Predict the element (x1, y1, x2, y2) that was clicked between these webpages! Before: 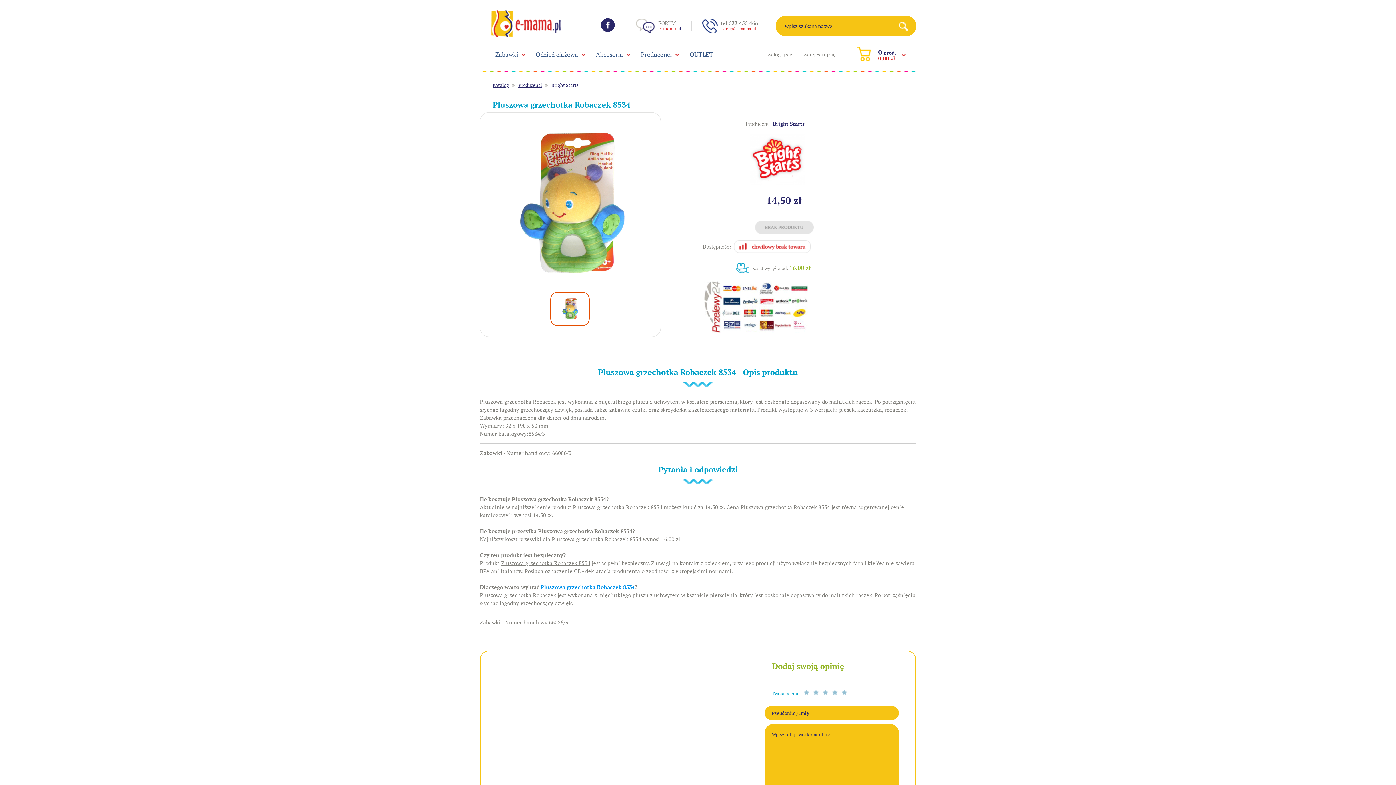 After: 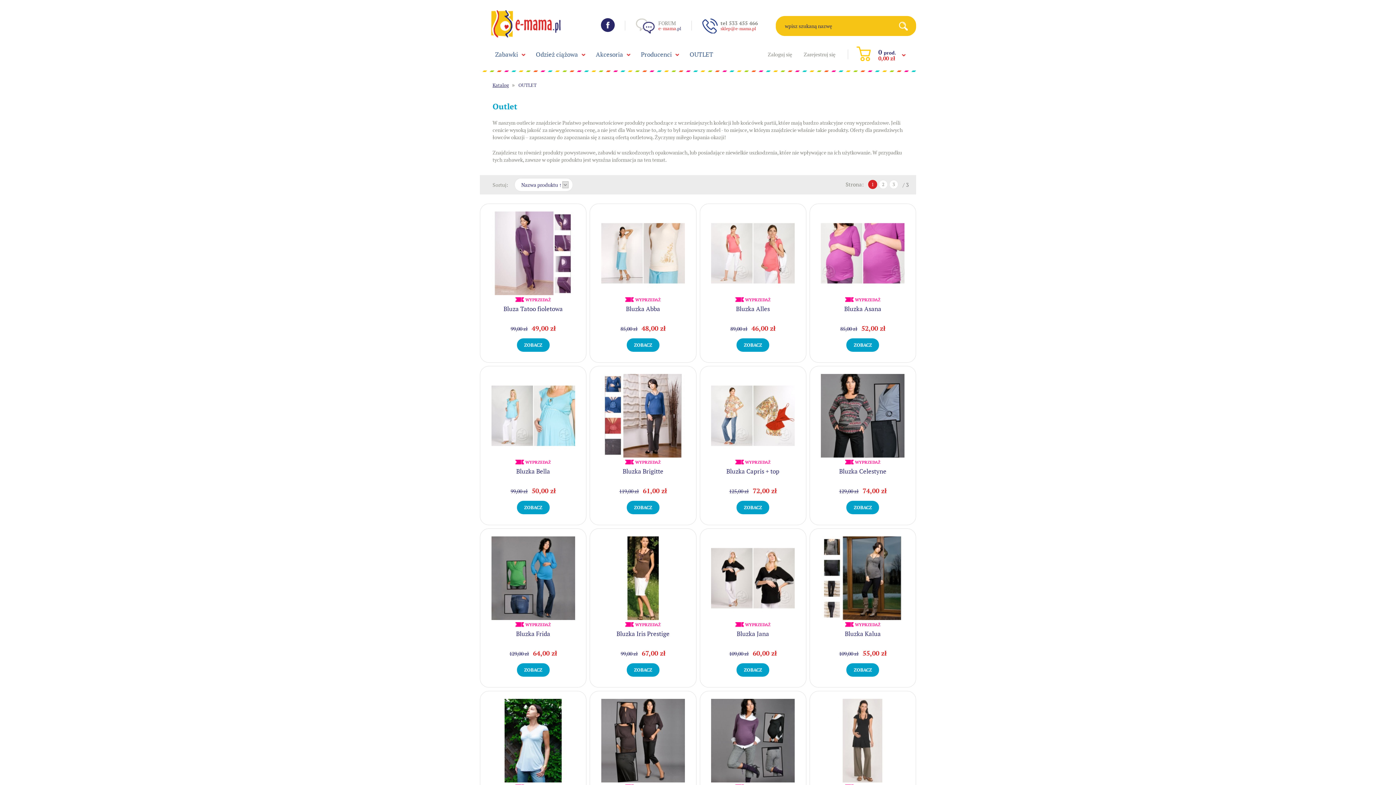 Action: label: OUTLET bbox: (684, 45, 725, 64)